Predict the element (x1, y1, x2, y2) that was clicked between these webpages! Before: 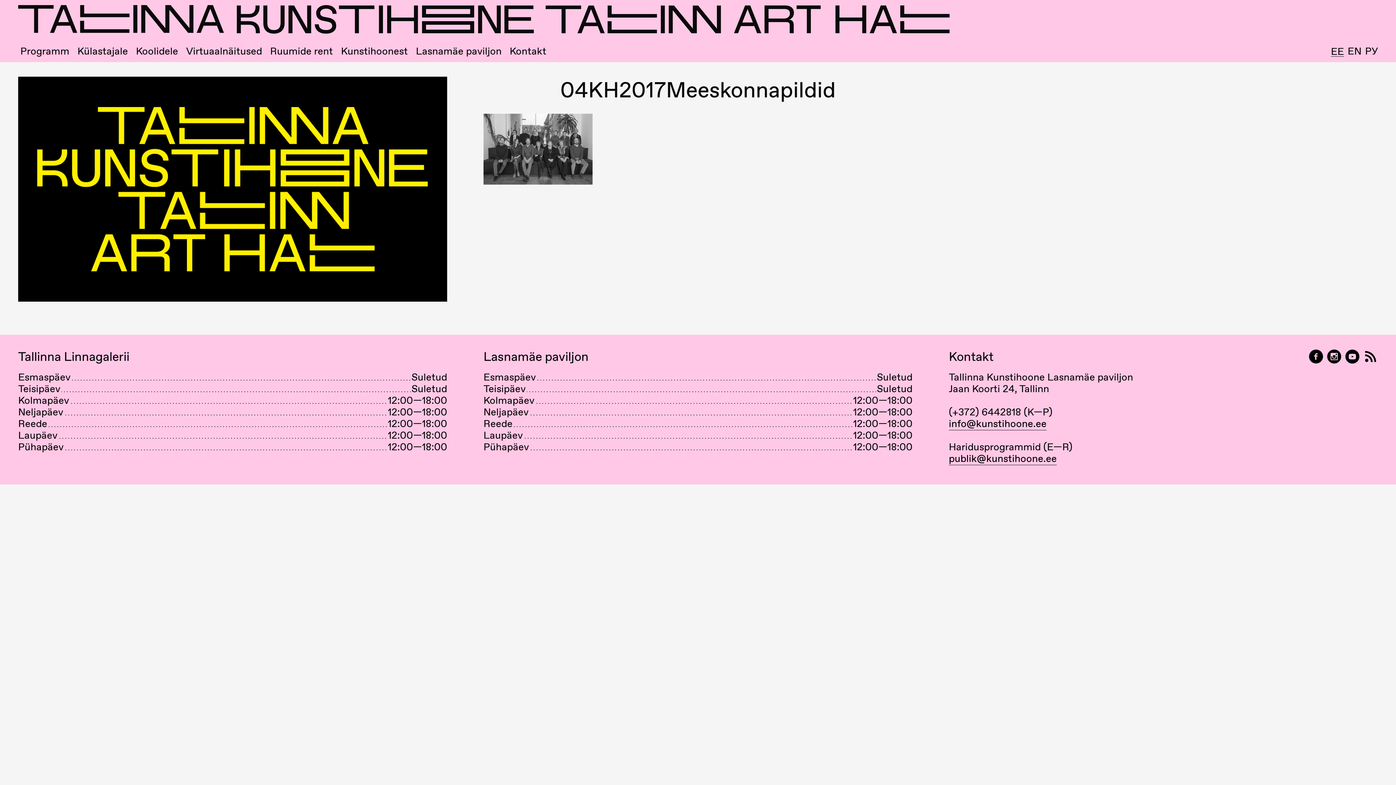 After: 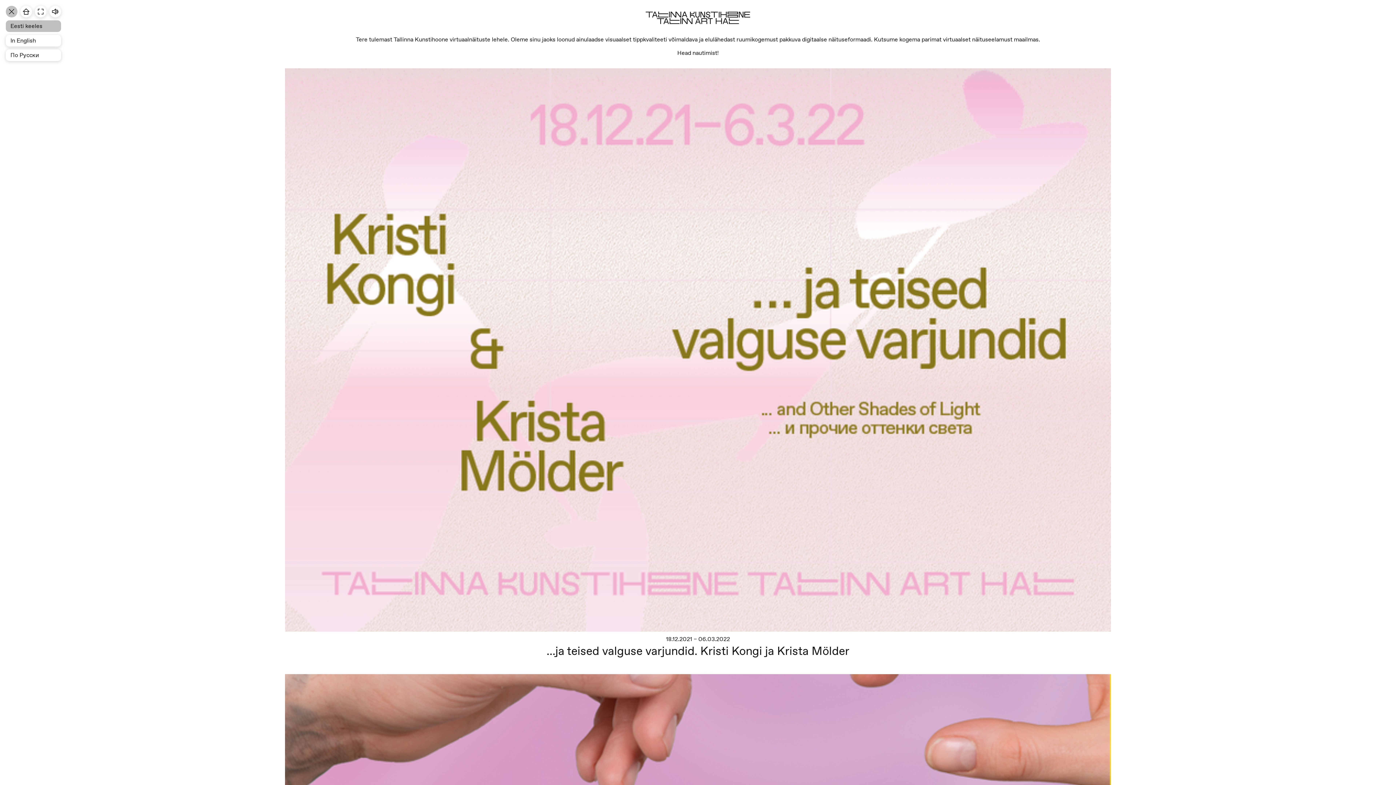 Action: label: Virtuaalnäitused bbox: (186, 46, 262, 56)